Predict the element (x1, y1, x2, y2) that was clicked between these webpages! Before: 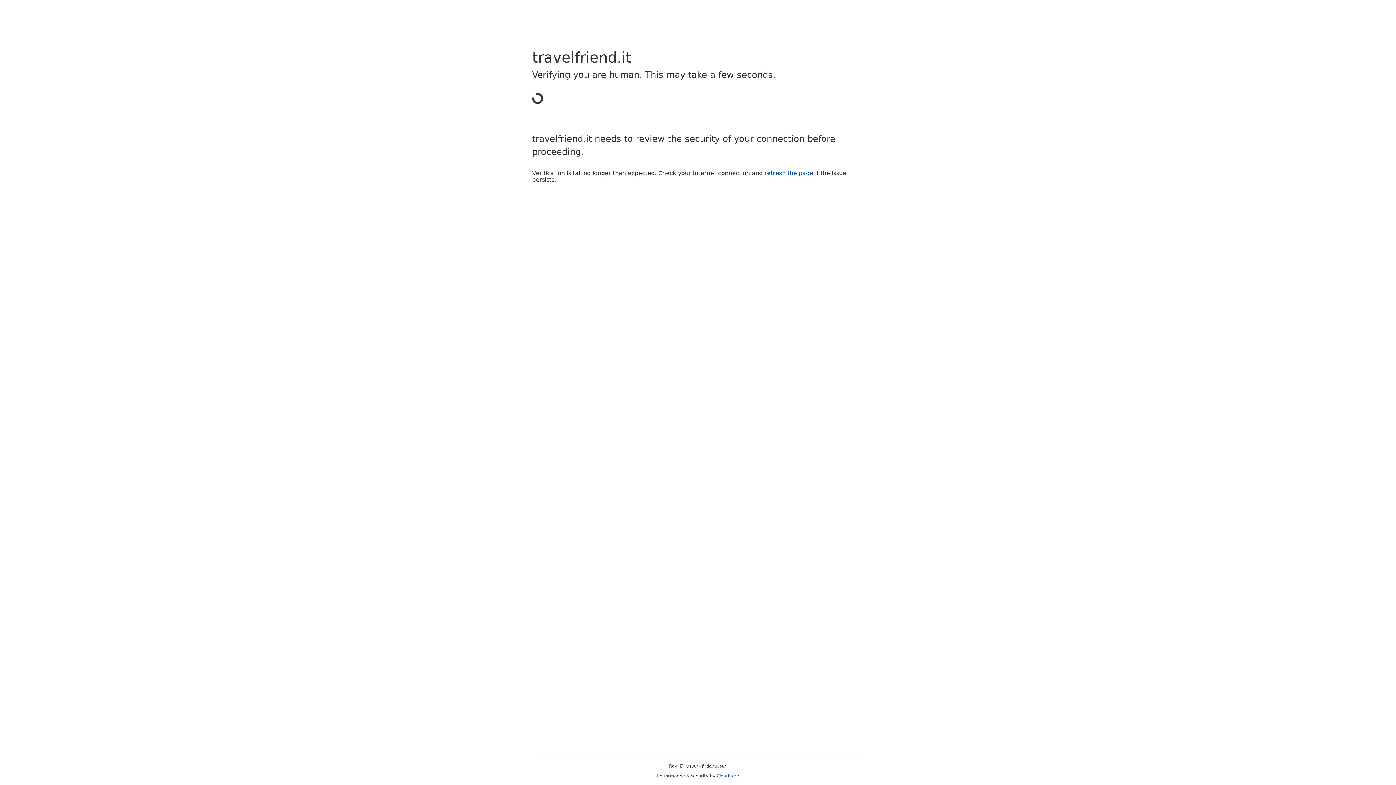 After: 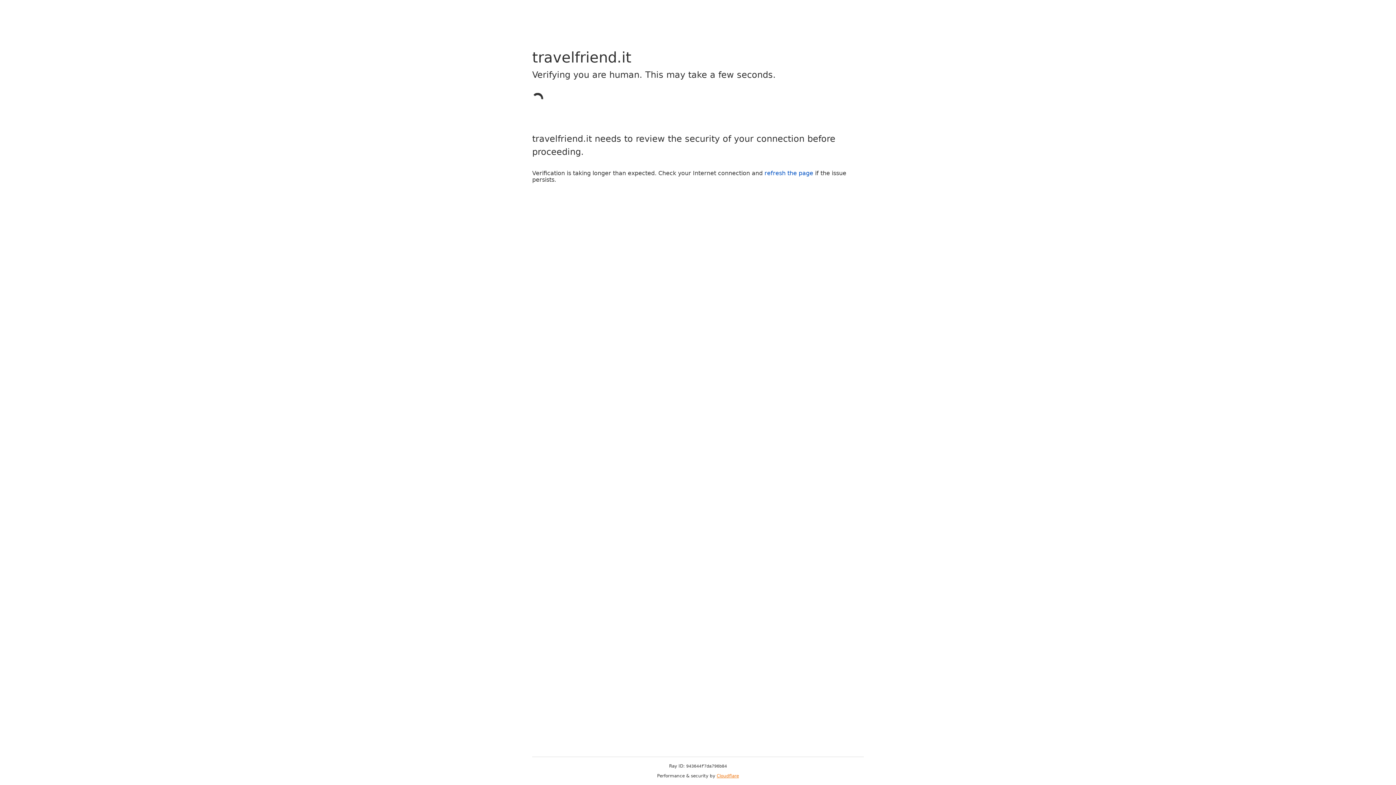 Action: bbox: (716, 773, 739, 778) label: Cloudflare